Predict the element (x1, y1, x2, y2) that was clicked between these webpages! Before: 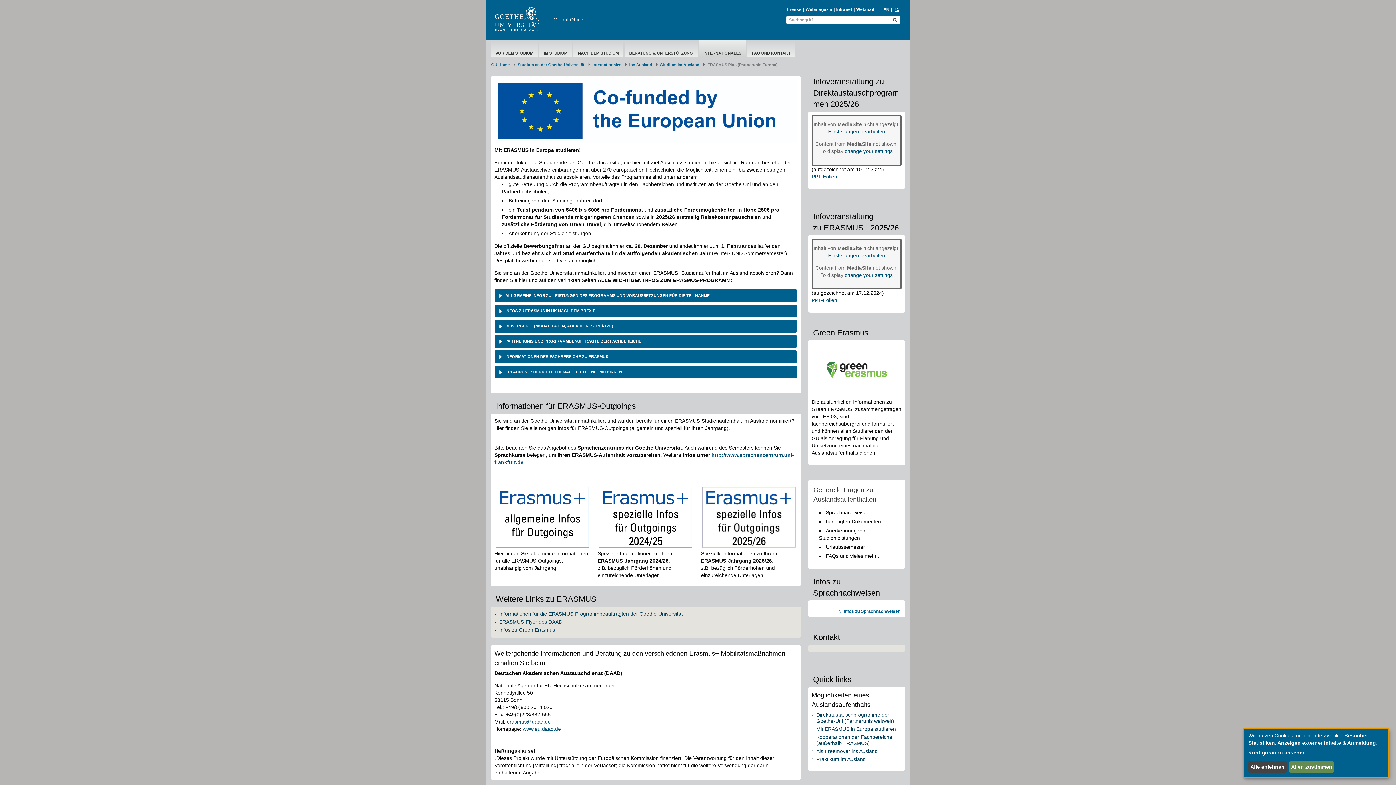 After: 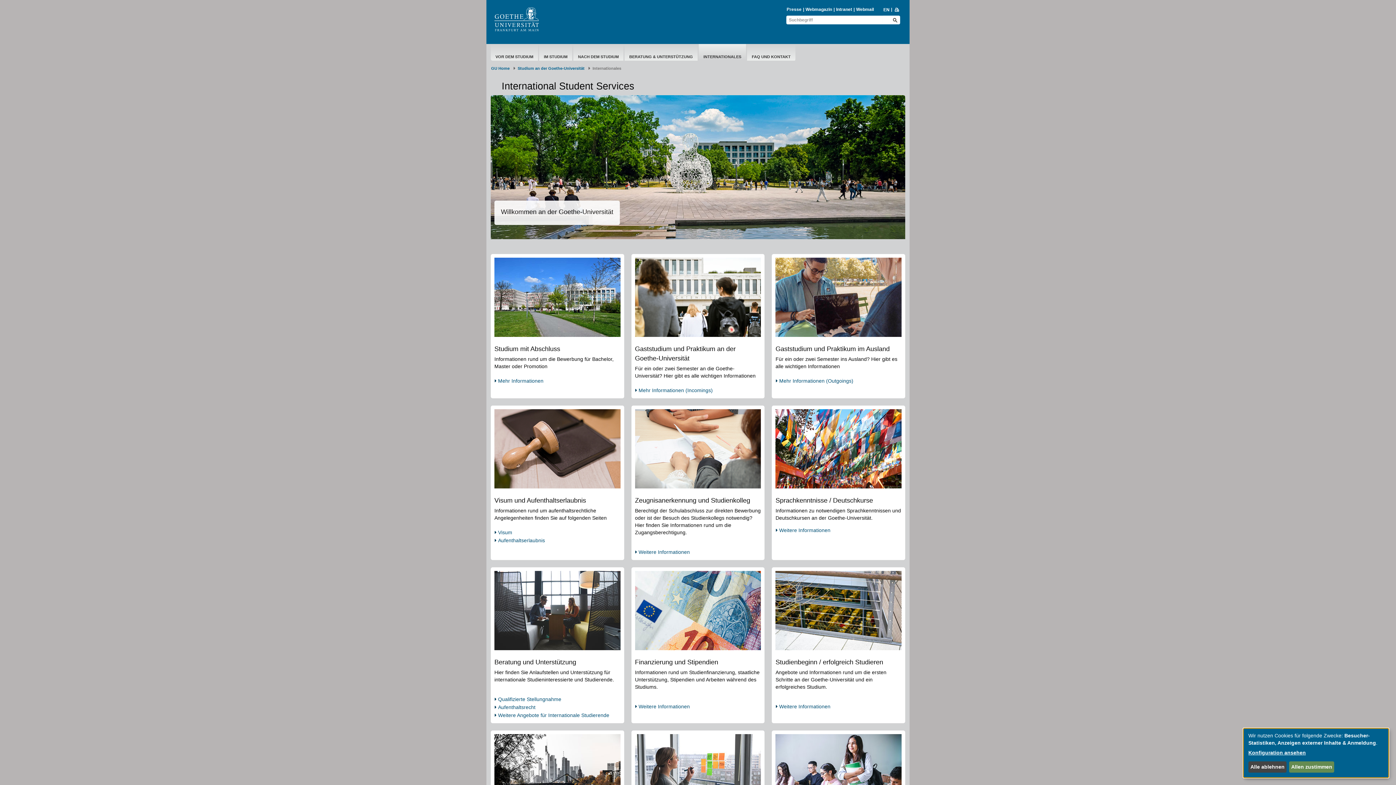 Action: bbox: (699, 49, 745, 57) label: INTERNATIONALES